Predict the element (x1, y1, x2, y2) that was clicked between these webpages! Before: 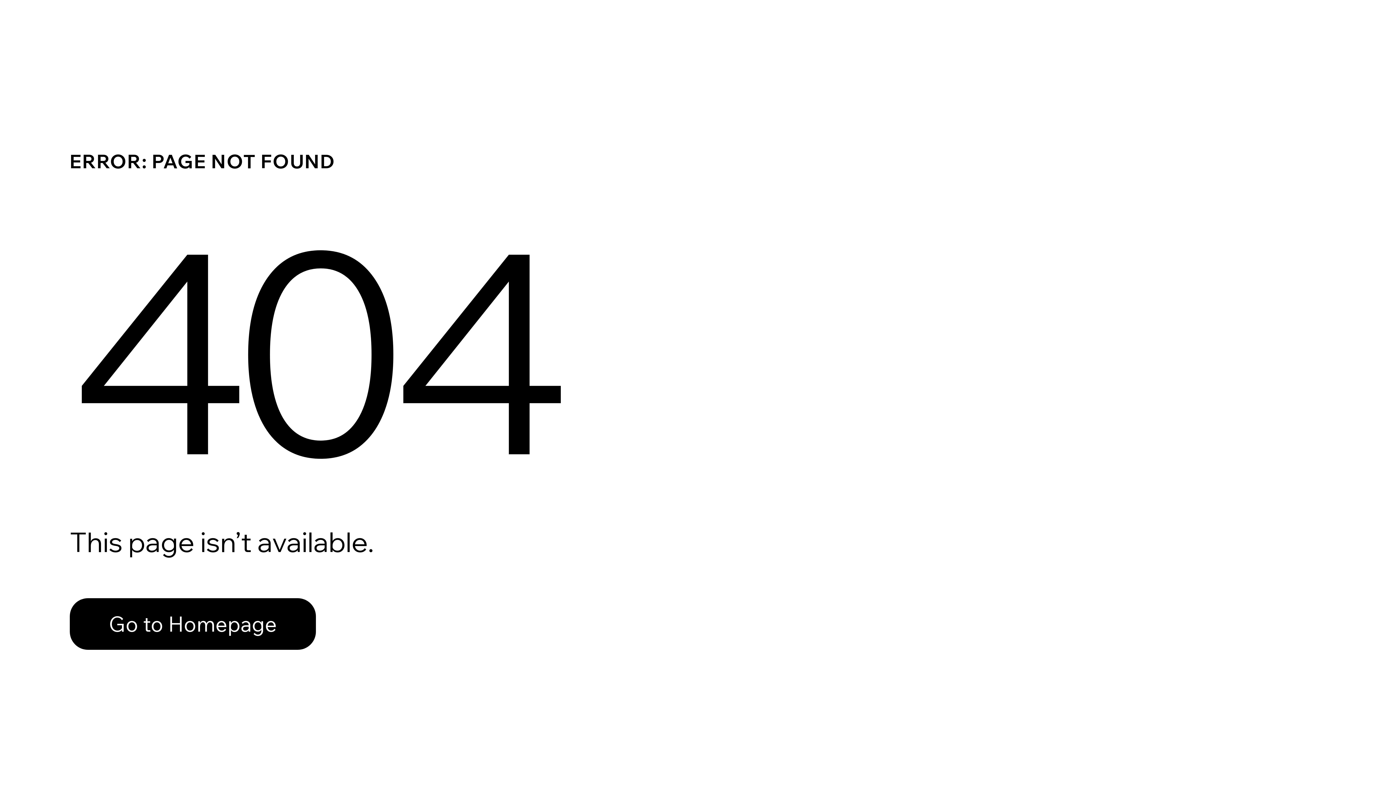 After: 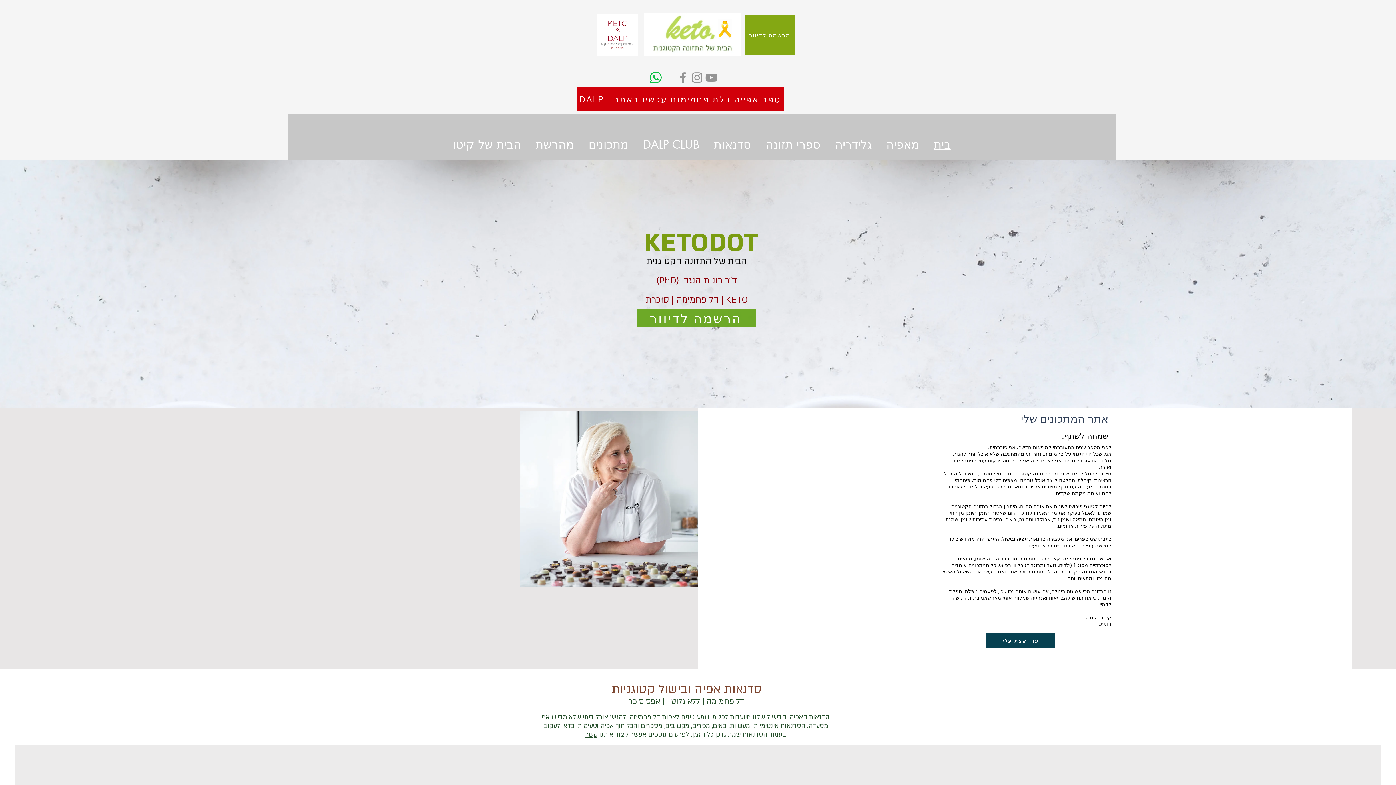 Action: bbox: (69, 582, 768, 659) label: Go to Homepage